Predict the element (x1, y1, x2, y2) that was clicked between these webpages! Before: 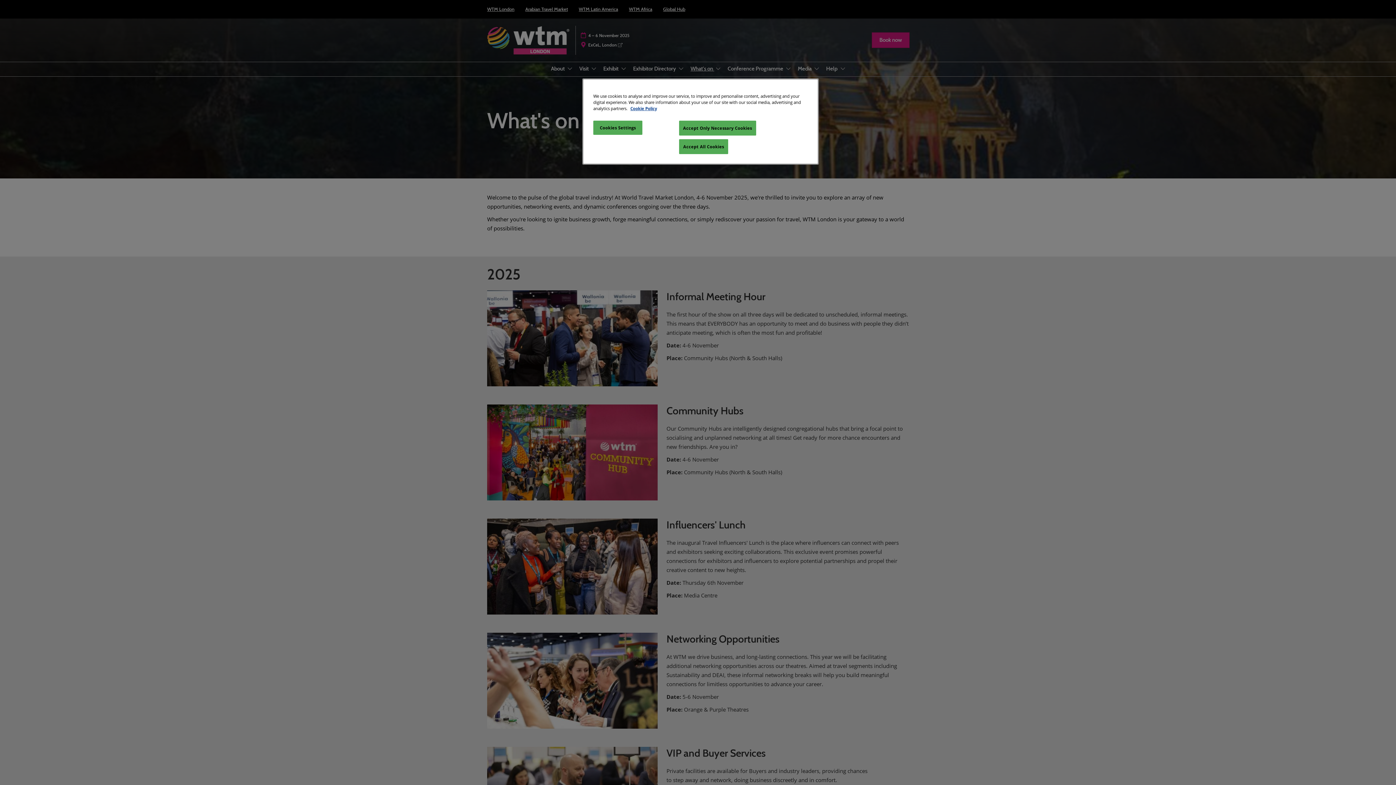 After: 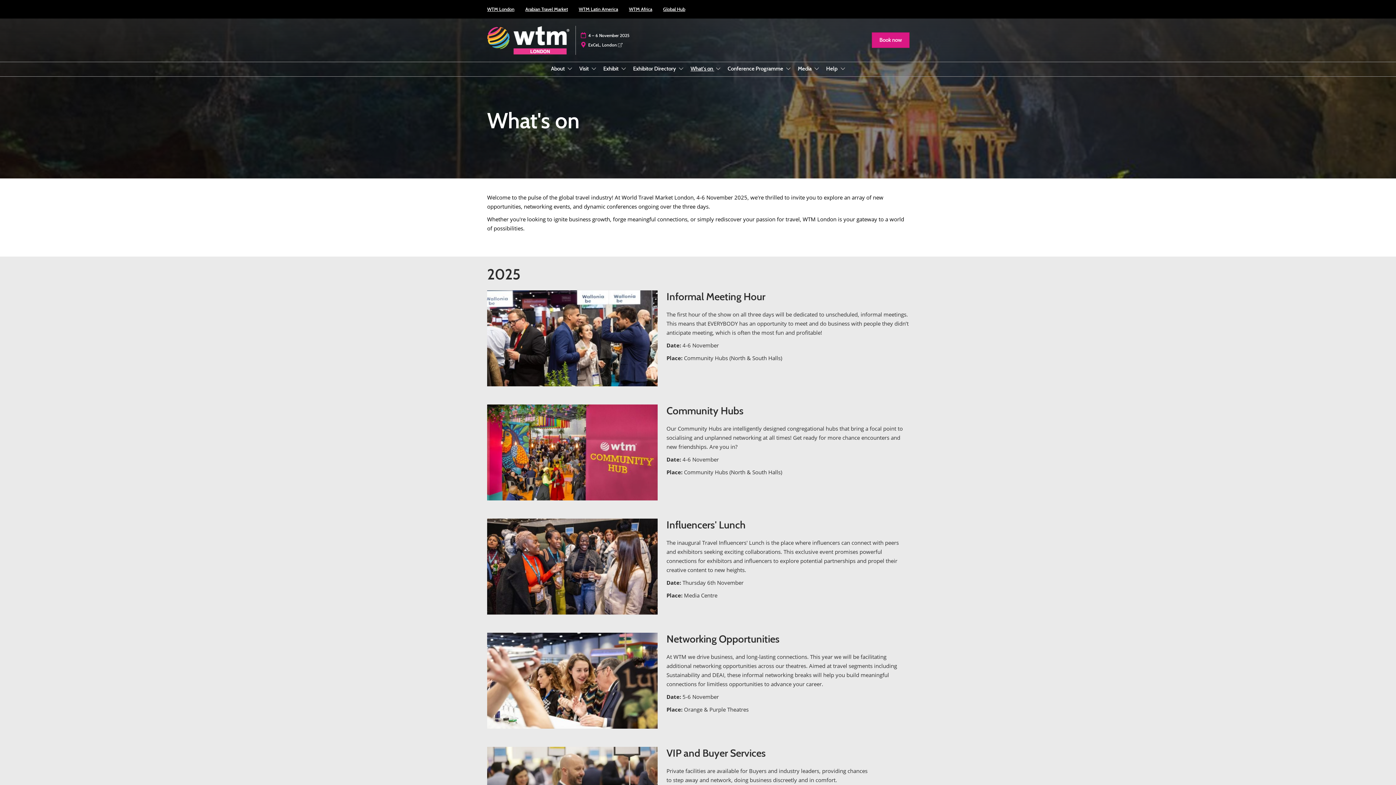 Action: bbox: (679, 120, 756, 135) label: Accept Only Necessary Cookies